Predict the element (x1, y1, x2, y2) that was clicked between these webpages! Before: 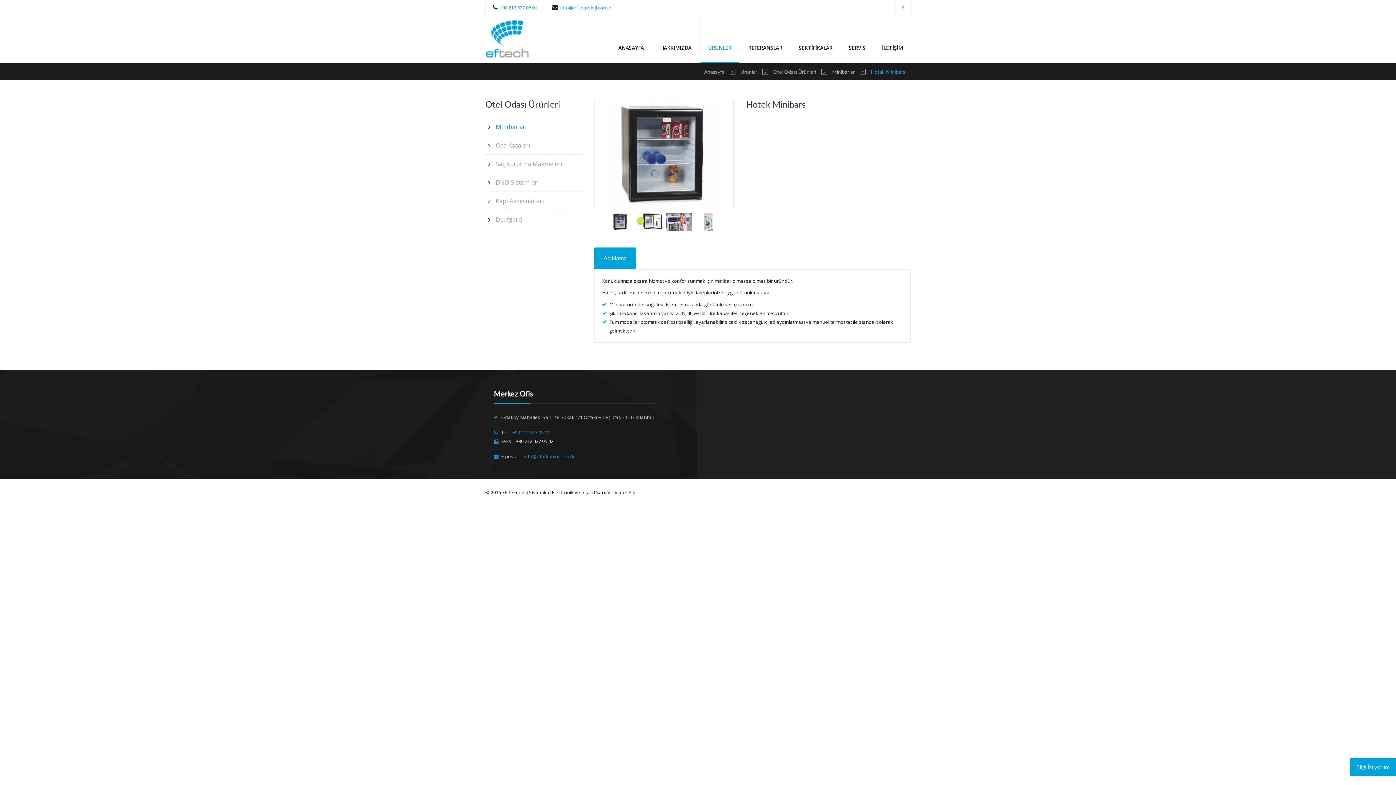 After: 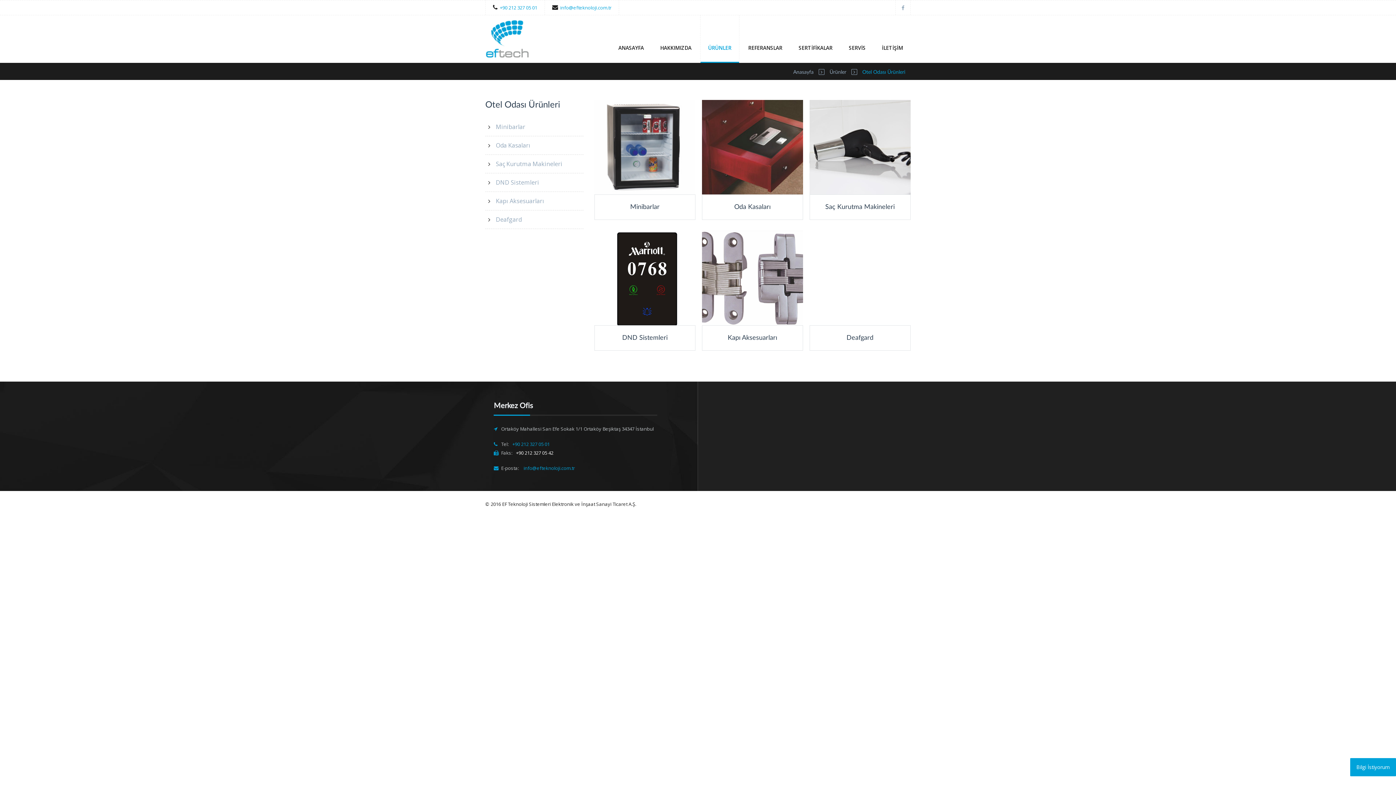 Action: bbox: (773, 69, 816, 74) label: Otel Odası Ürünleri